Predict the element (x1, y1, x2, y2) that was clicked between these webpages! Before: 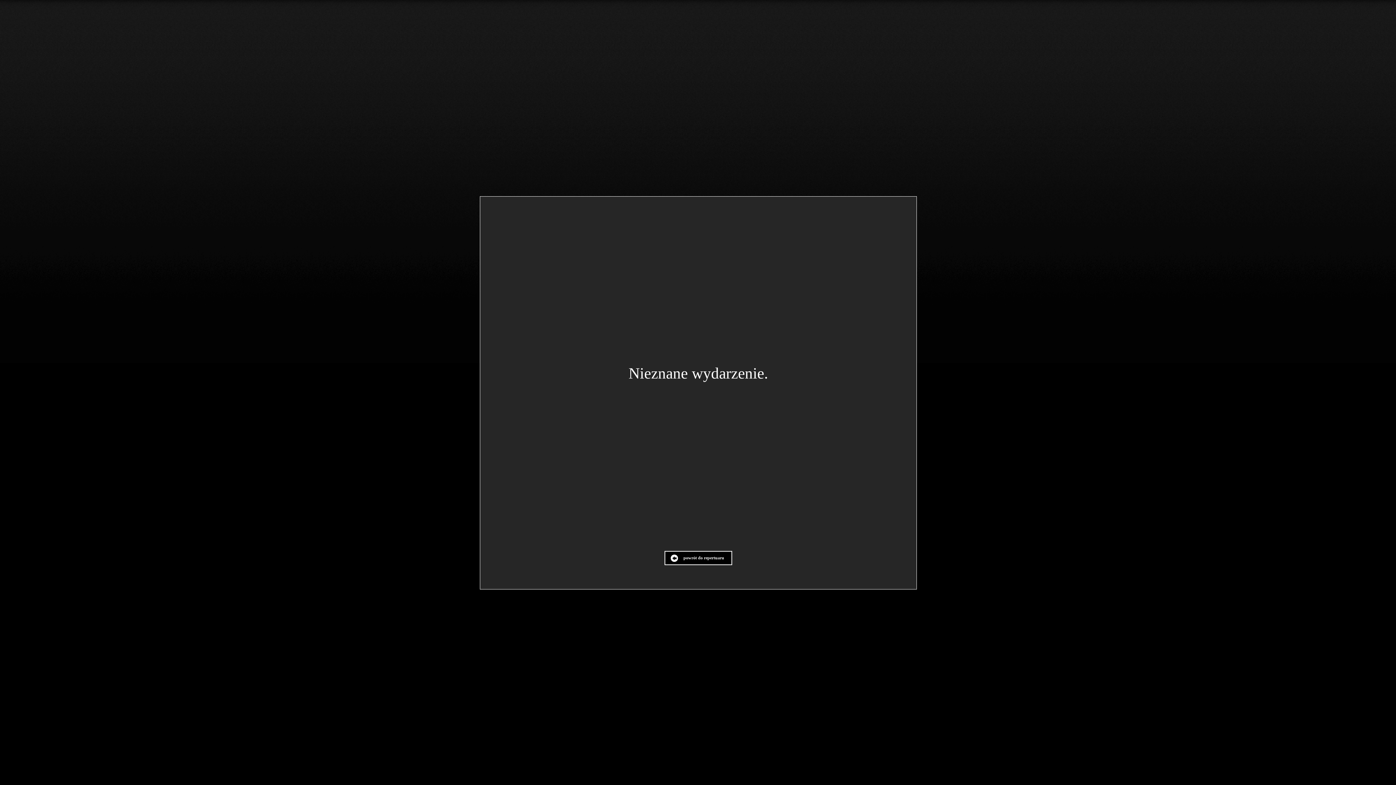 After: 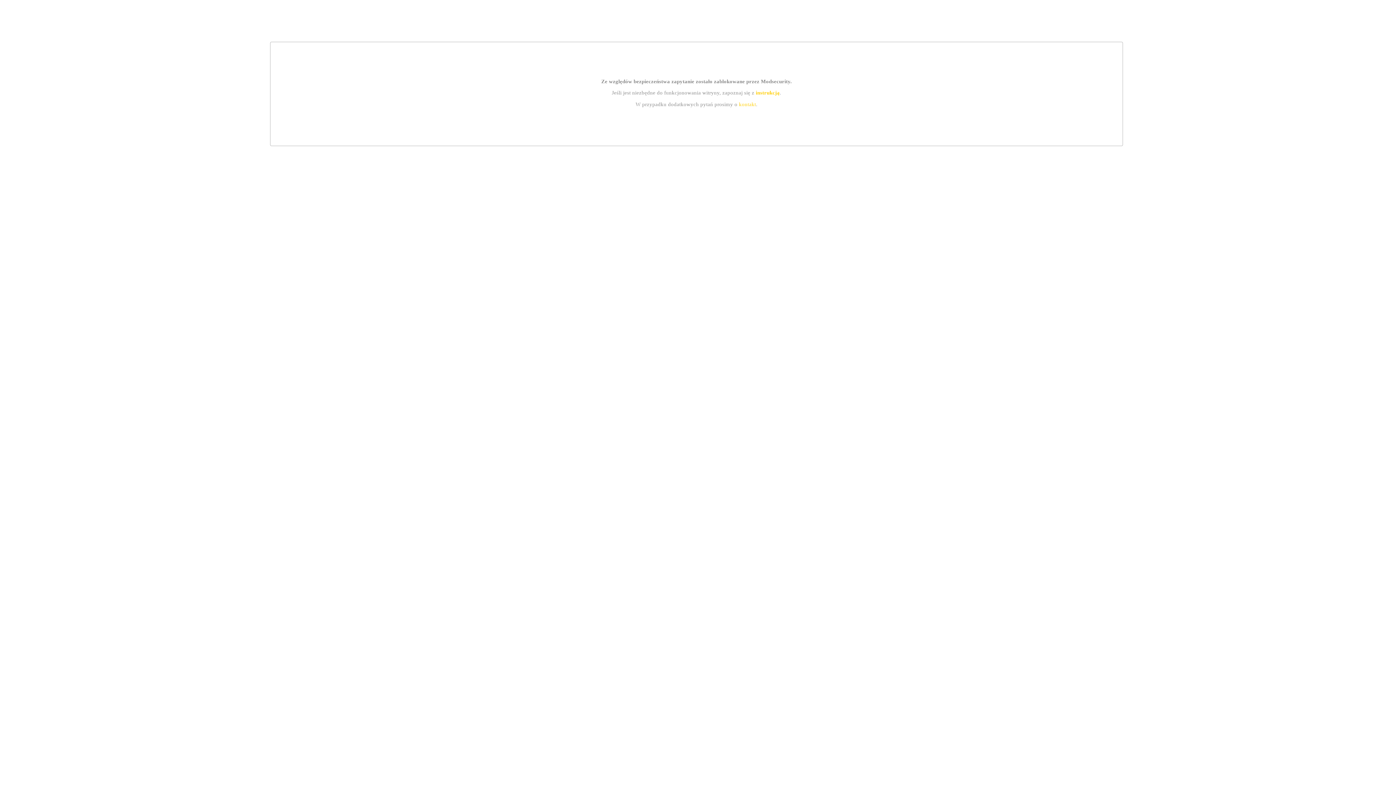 Action: label: powrót do repertuaru bbox: (665, 552, 731, 564)